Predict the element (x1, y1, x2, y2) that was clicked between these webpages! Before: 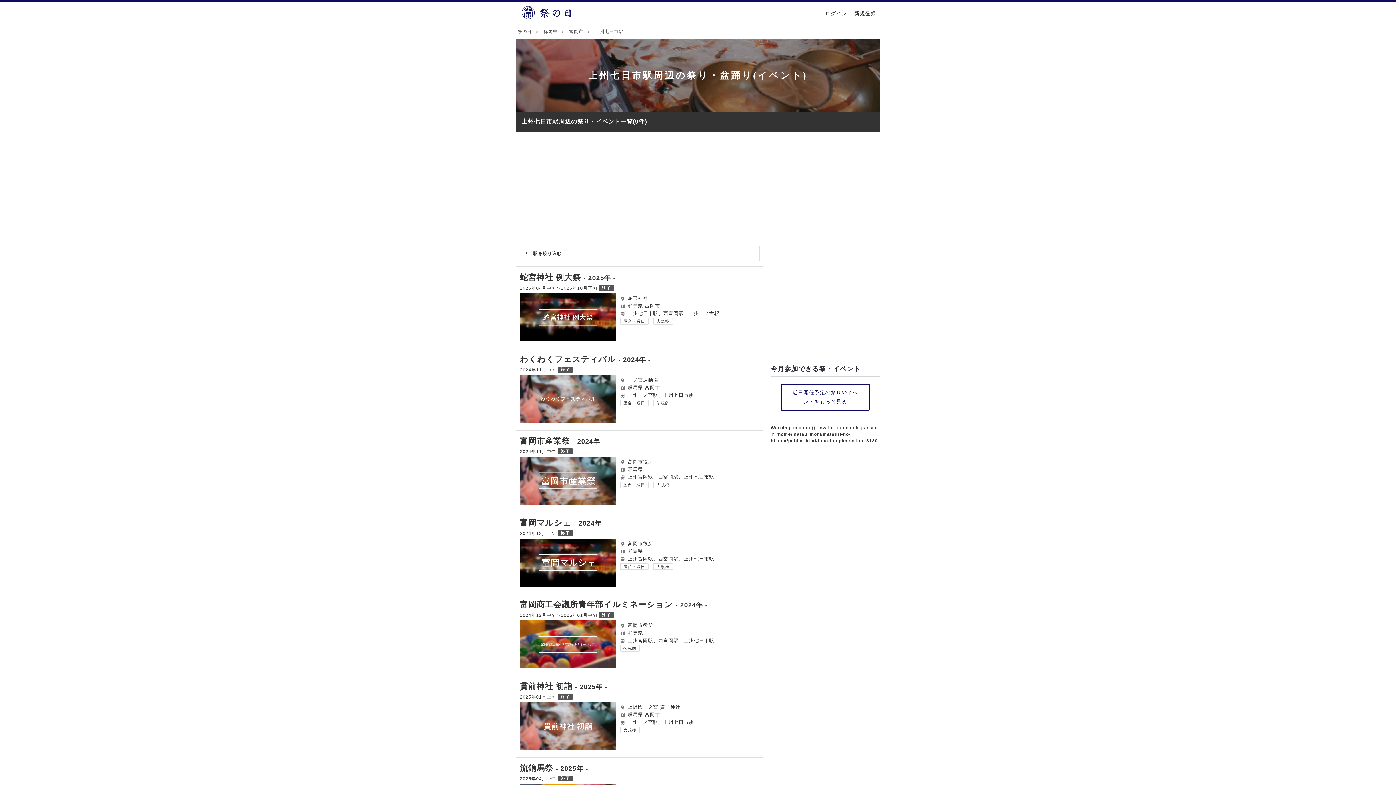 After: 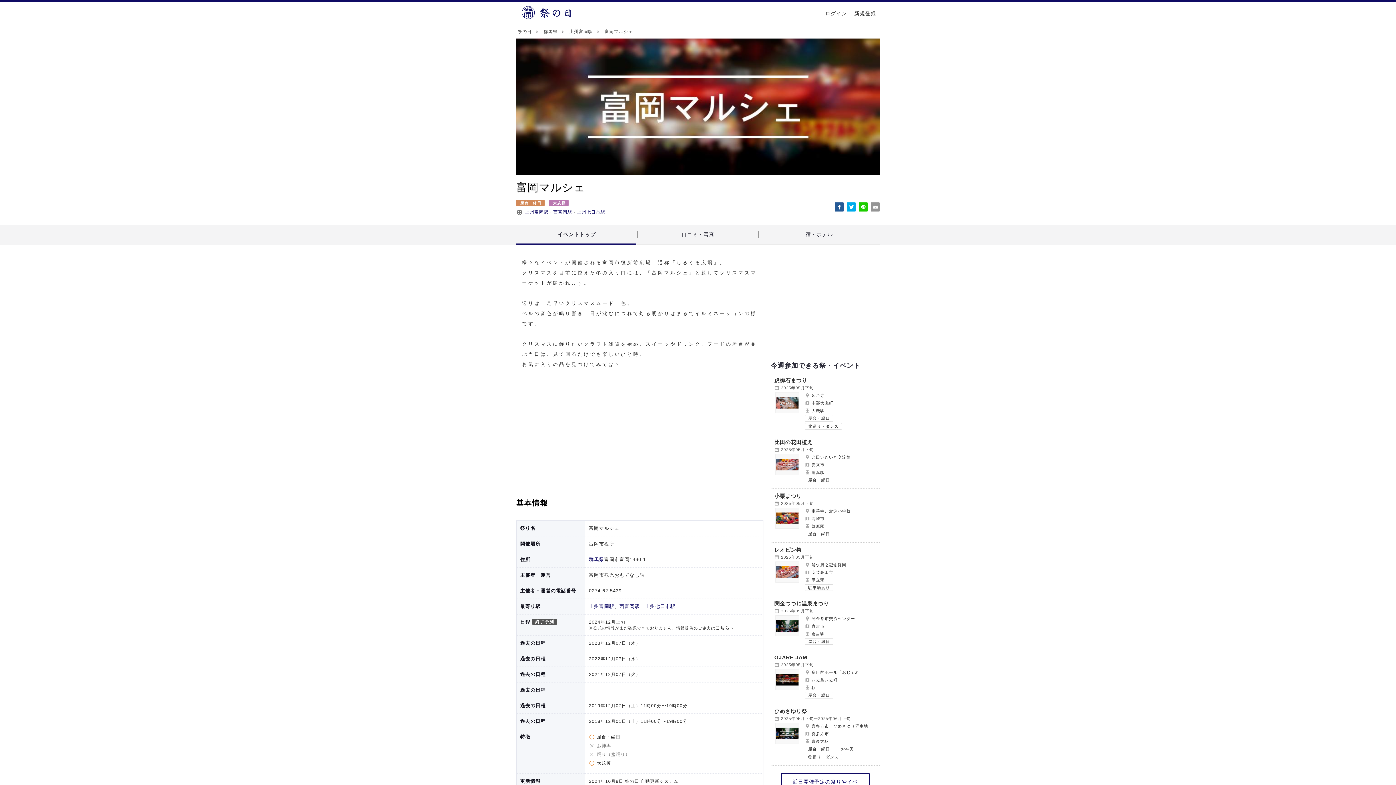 Action: label: 富岡マルシェ - 2024年 -
2024年12月上旬 終了

 富岡市役所

 群馬県

 上州富岡駅、西富岡駅、上州七日市駅

屋台・縁日 大規模 bbox: (520, 518, 760, 537)